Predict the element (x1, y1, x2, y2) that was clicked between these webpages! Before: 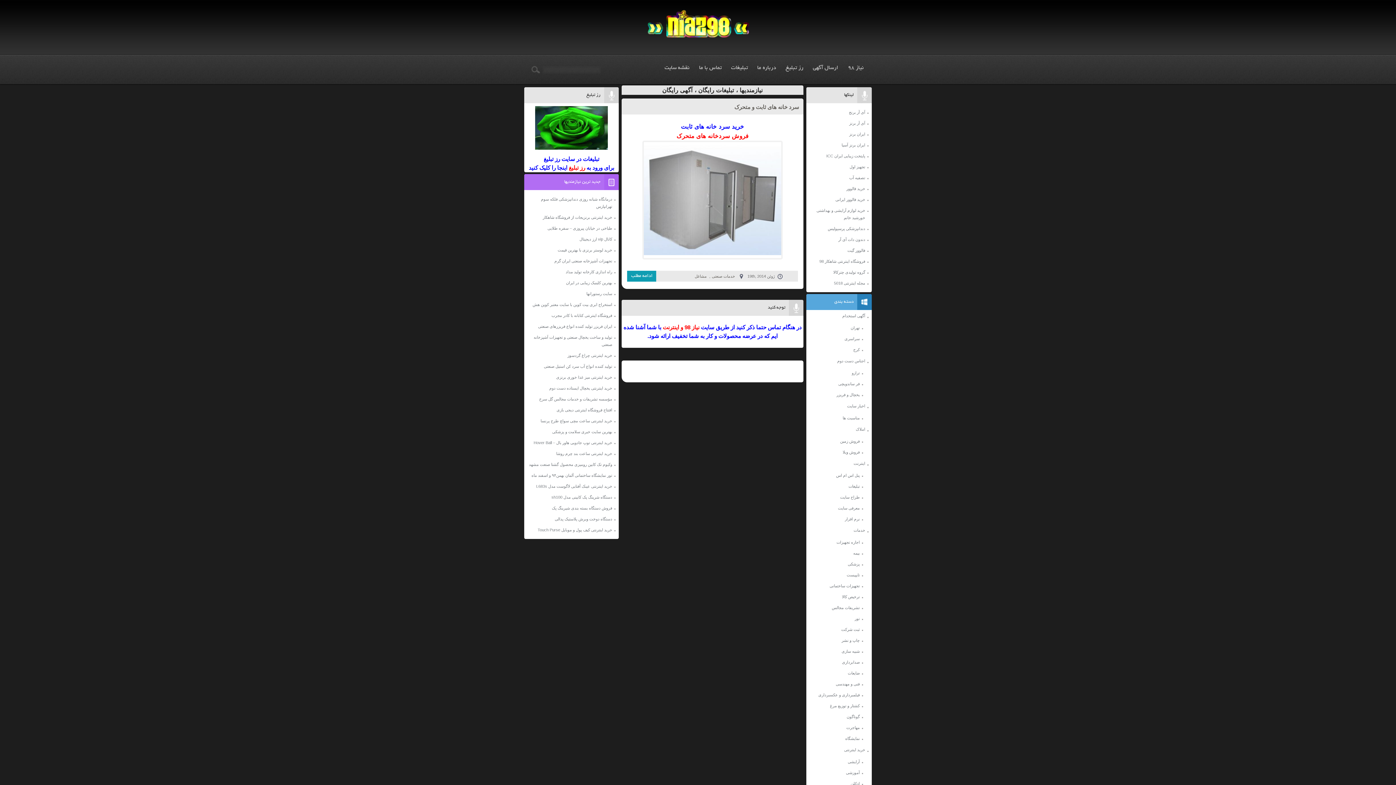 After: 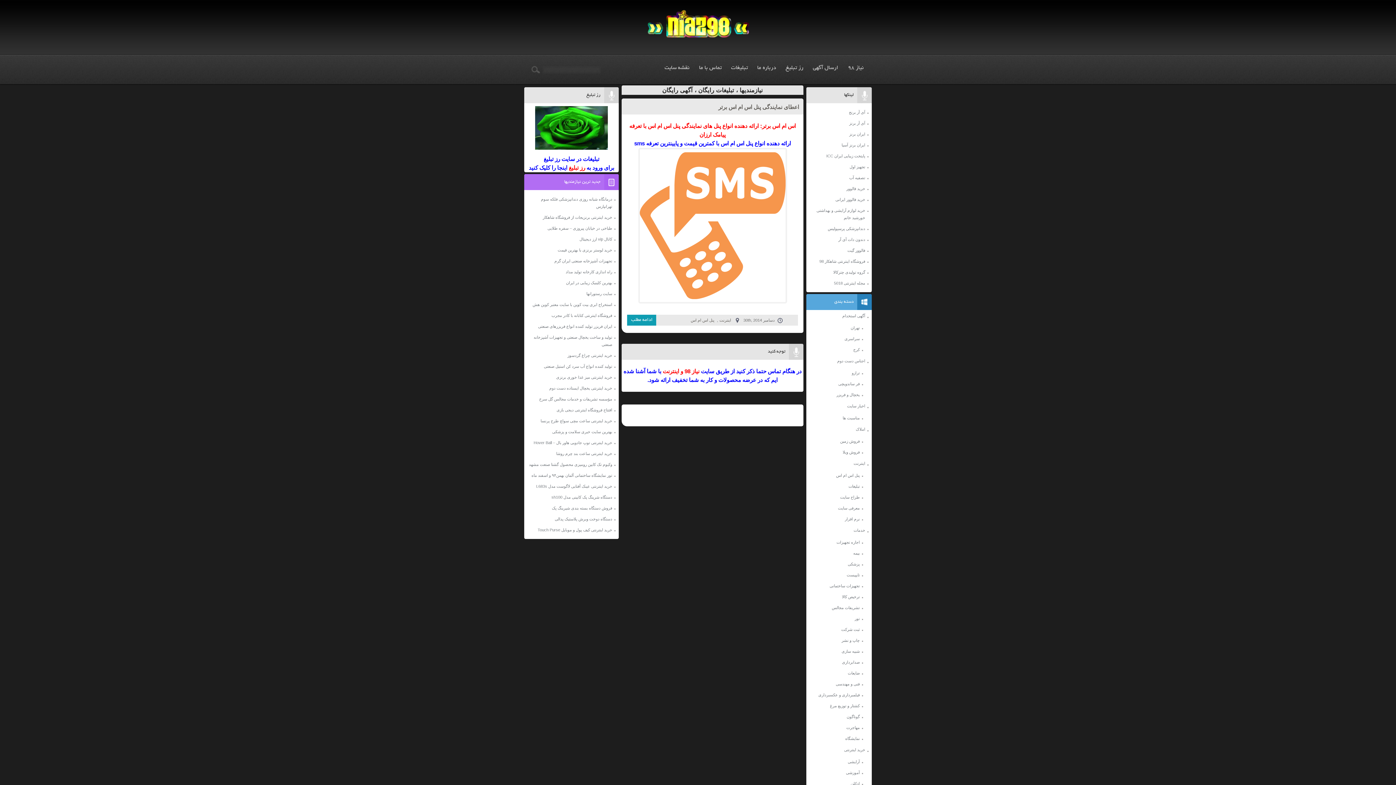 Action: bbox: (806, 470, 866, 481) label: پنل اس ام اس